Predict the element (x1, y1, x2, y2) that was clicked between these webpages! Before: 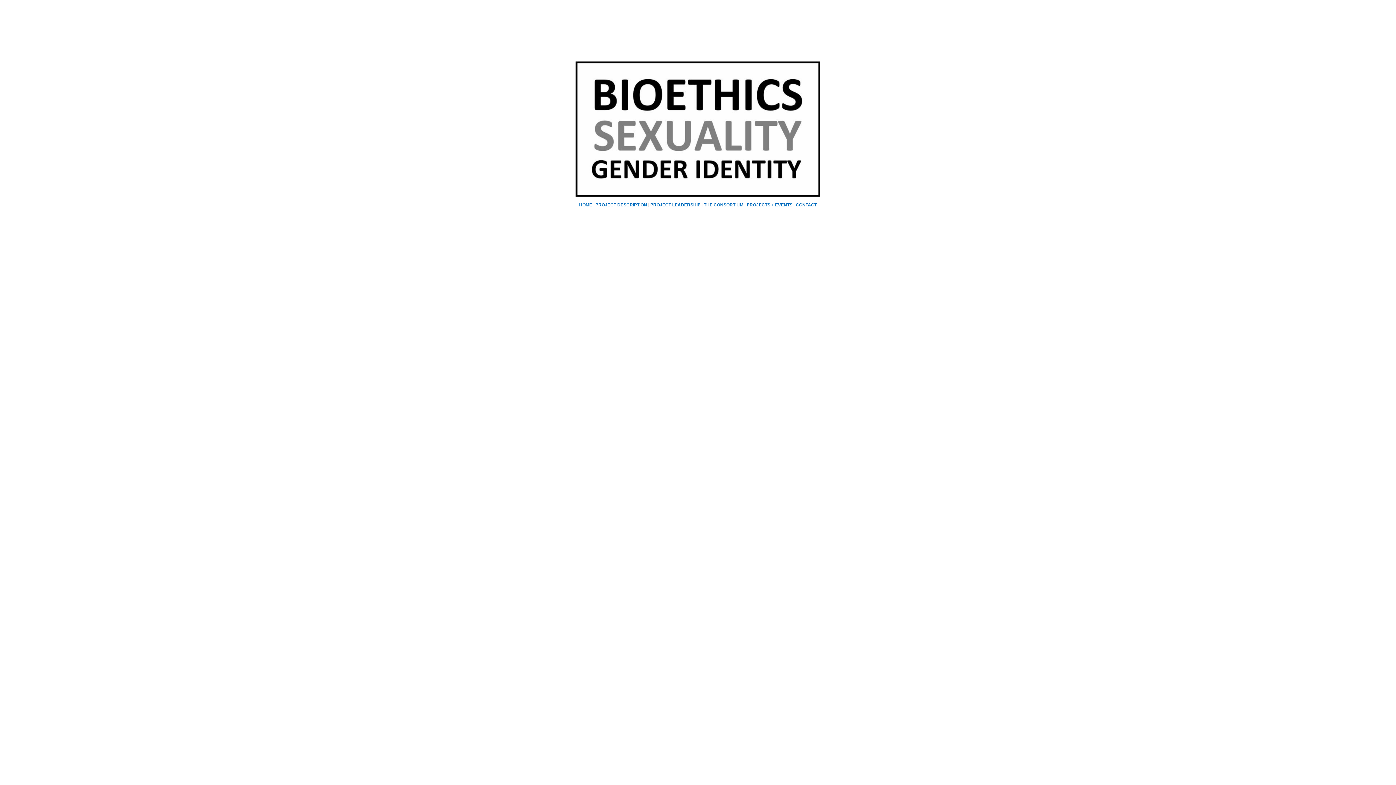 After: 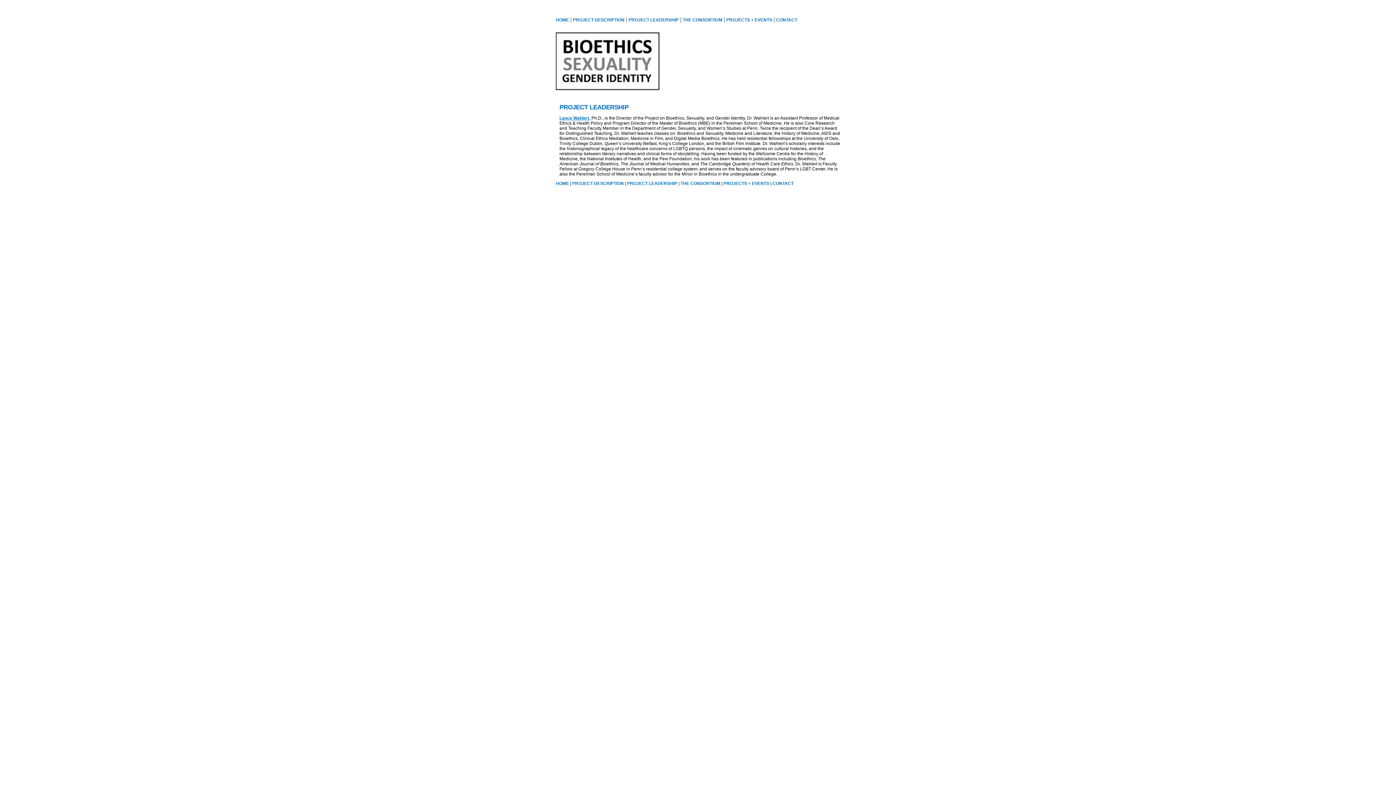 Action: bbox: (650, 202, 700, 207) label: PROJECT LEADERSHIP